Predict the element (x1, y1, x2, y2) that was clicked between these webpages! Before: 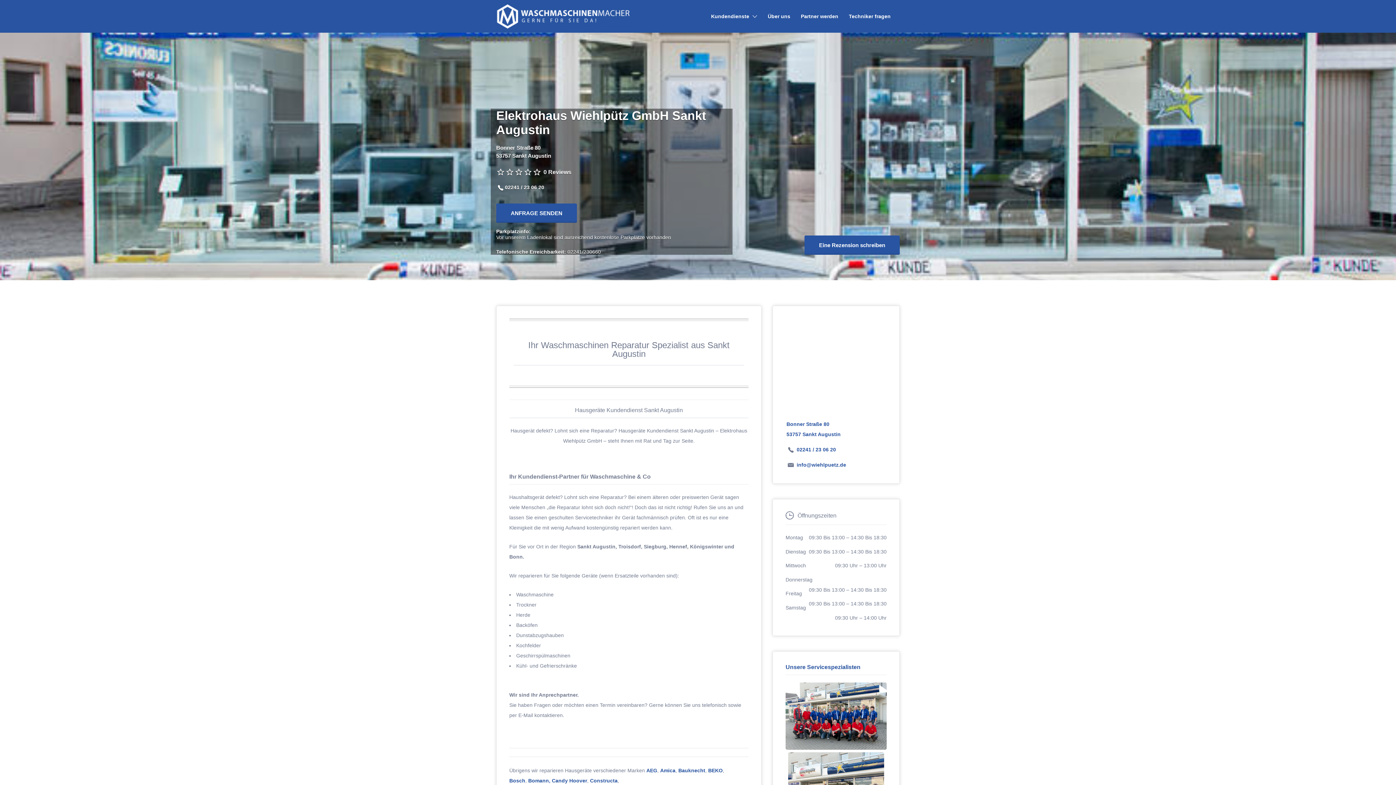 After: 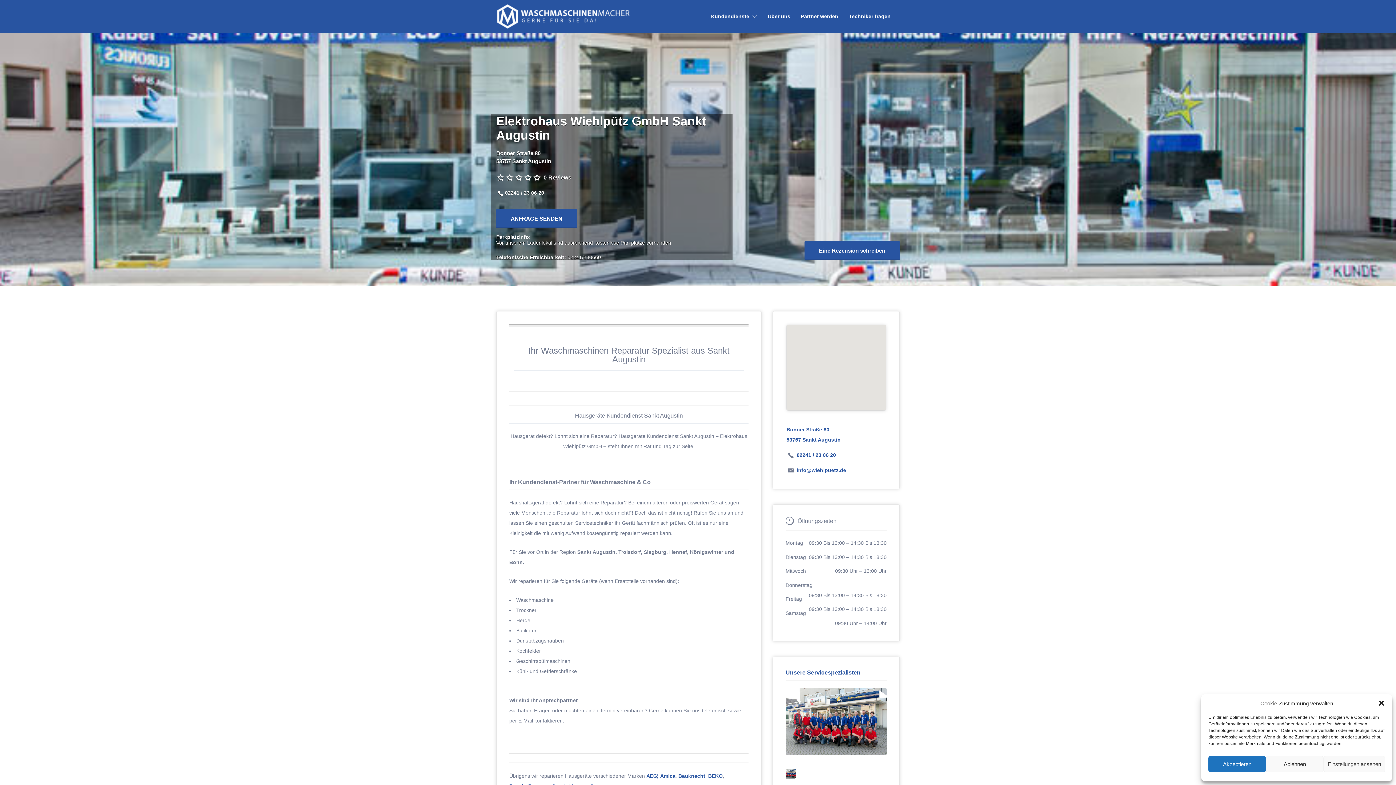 Action: label: AEG bbox: (646, 767, 657, 773)